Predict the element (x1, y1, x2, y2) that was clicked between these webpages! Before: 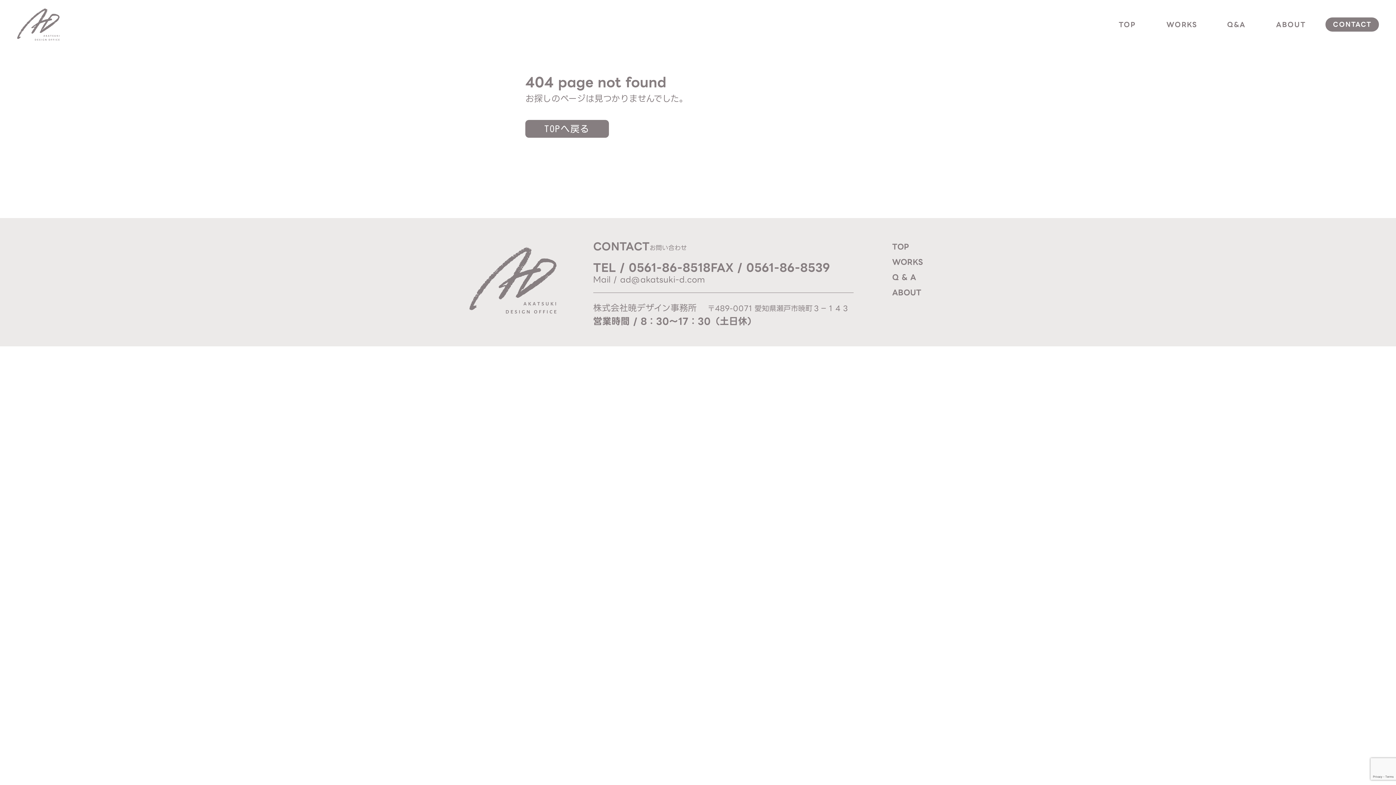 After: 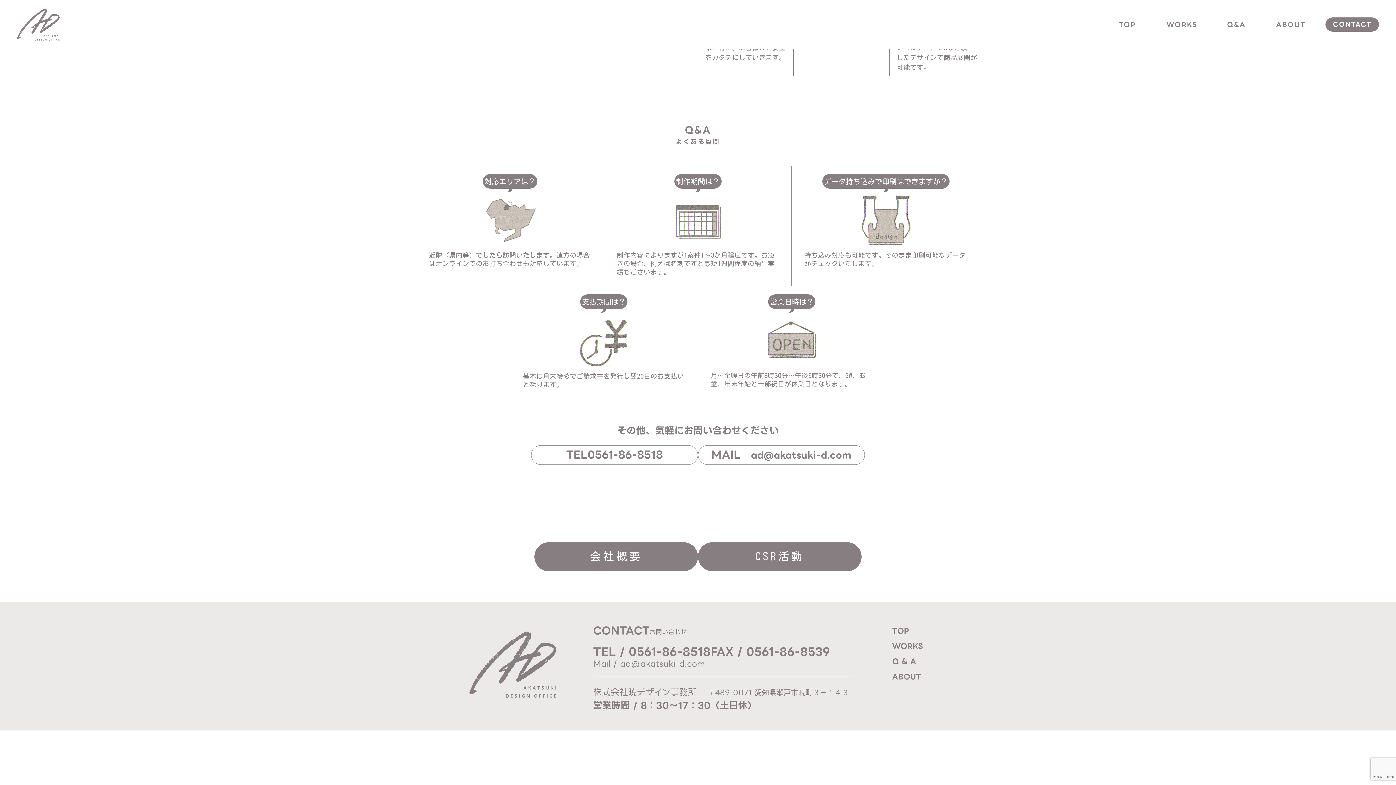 Action: label: Q & A bbox: (890, 269, 926, 285)